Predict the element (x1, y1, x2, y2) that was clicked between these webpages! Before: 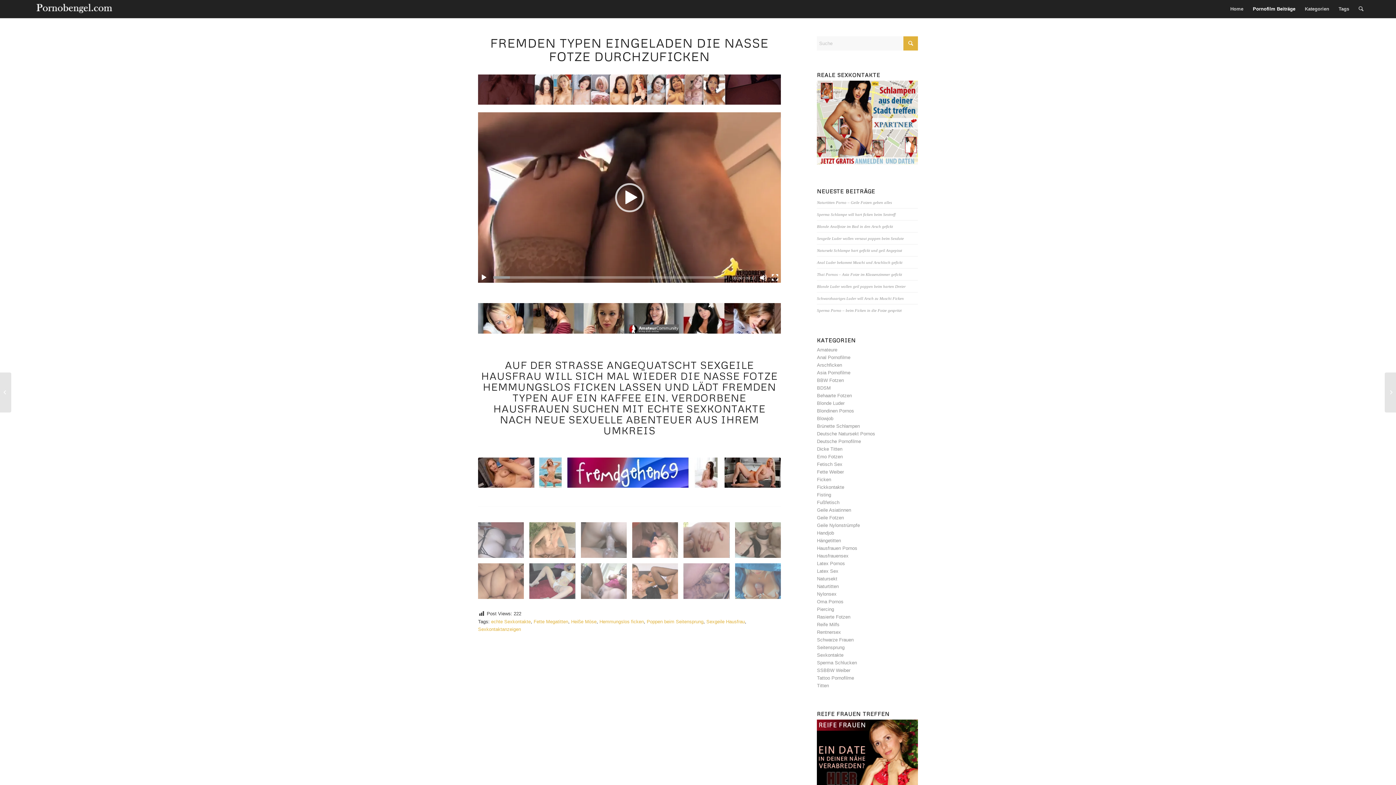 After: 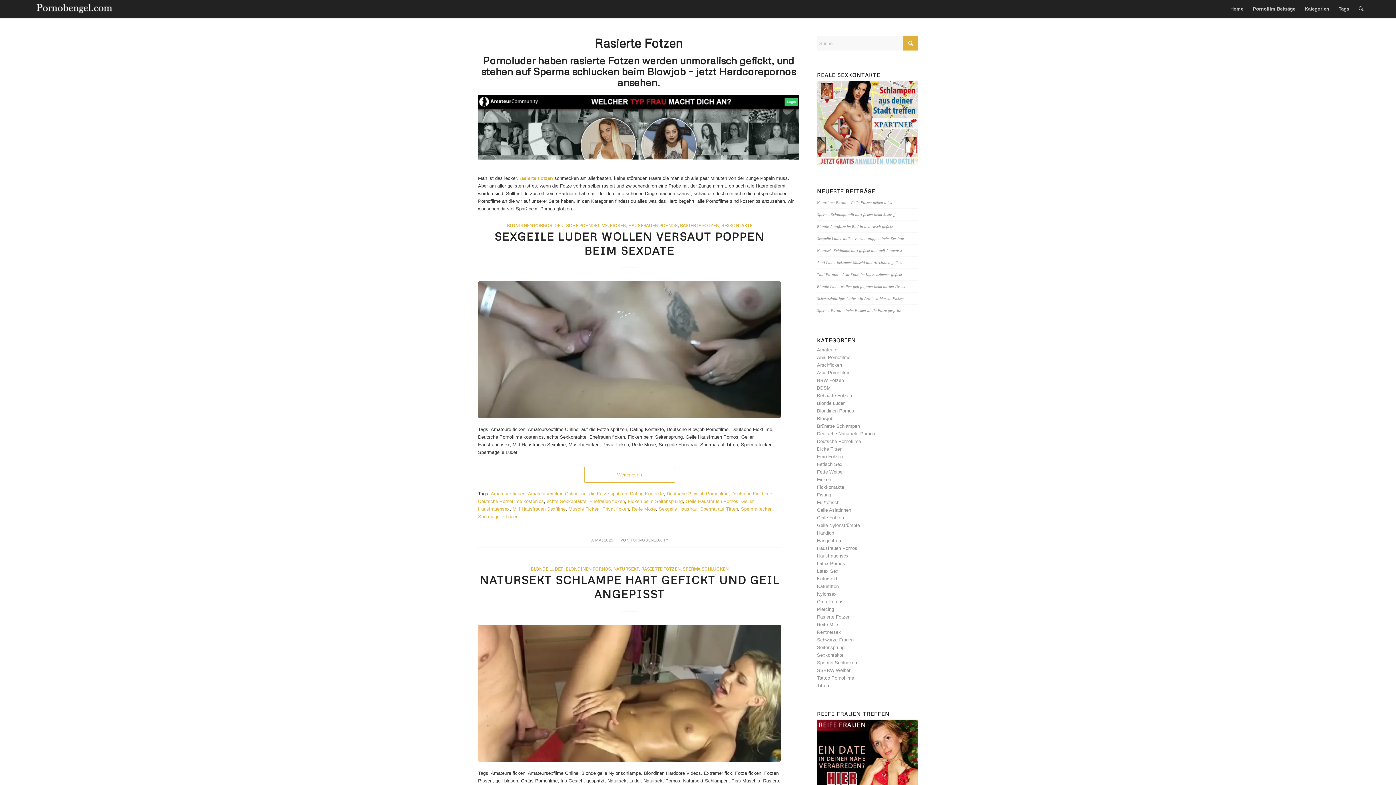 Action: label: Rasierte Fotzen bbox: (817, 614, 850, 620)